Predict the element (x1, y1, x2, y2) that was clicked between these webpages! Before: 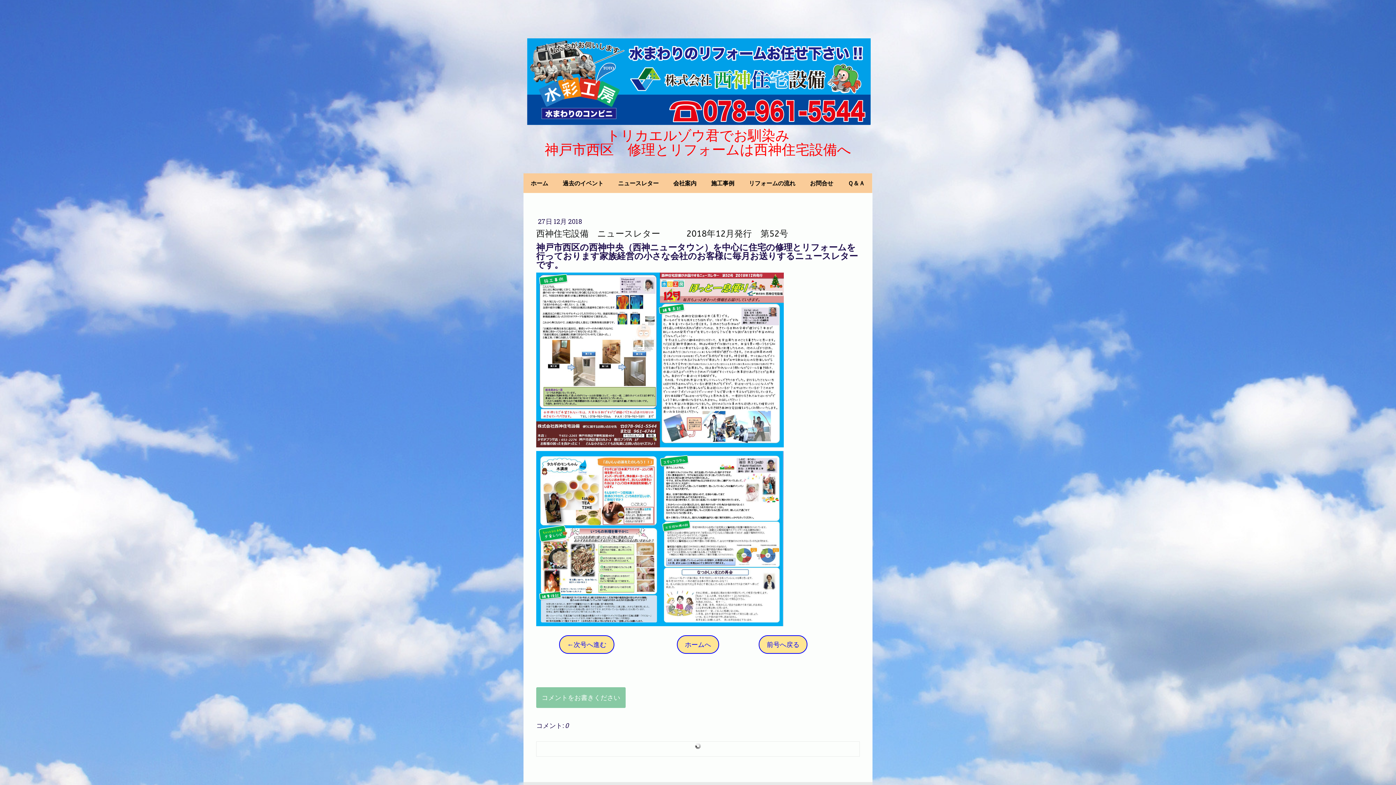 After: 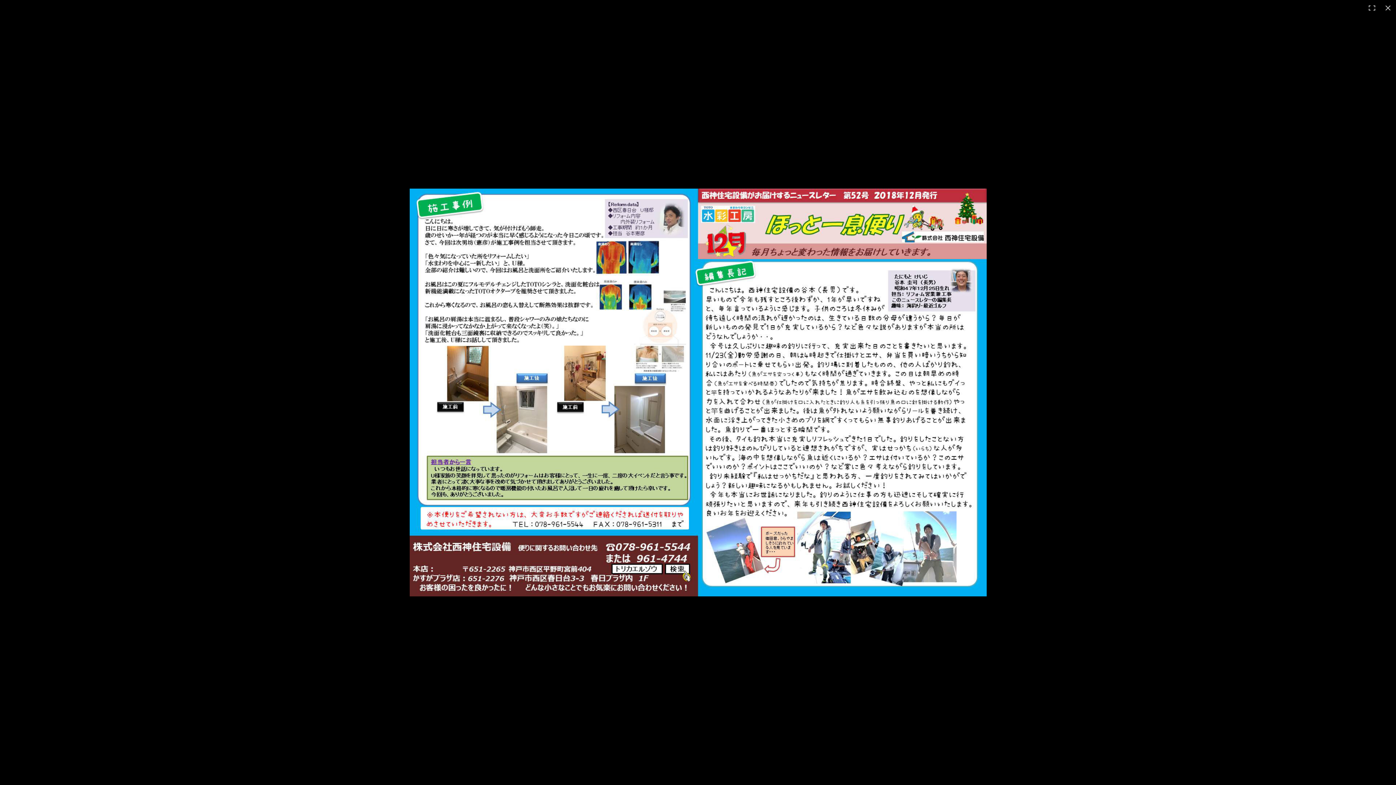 Action: bbox: (536, 272, 784, 281)